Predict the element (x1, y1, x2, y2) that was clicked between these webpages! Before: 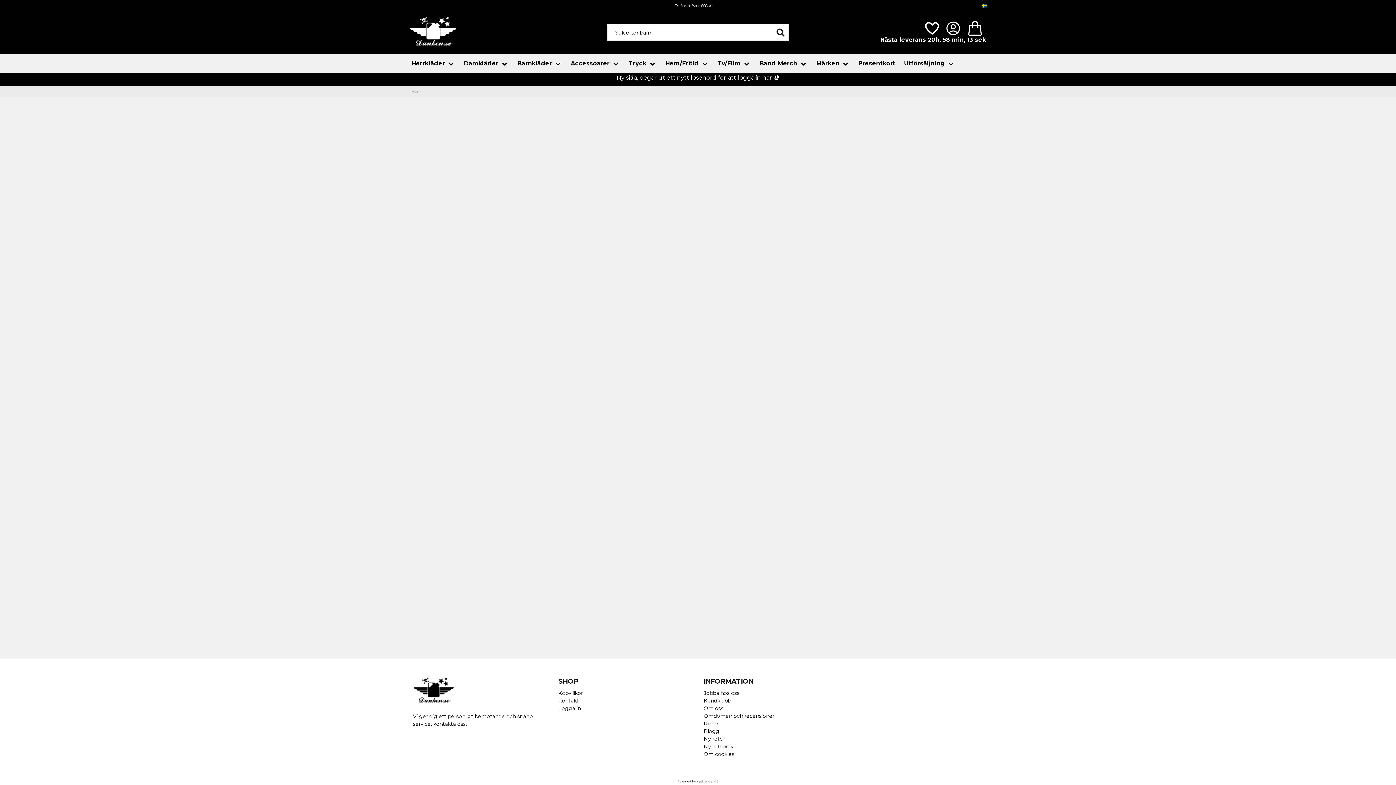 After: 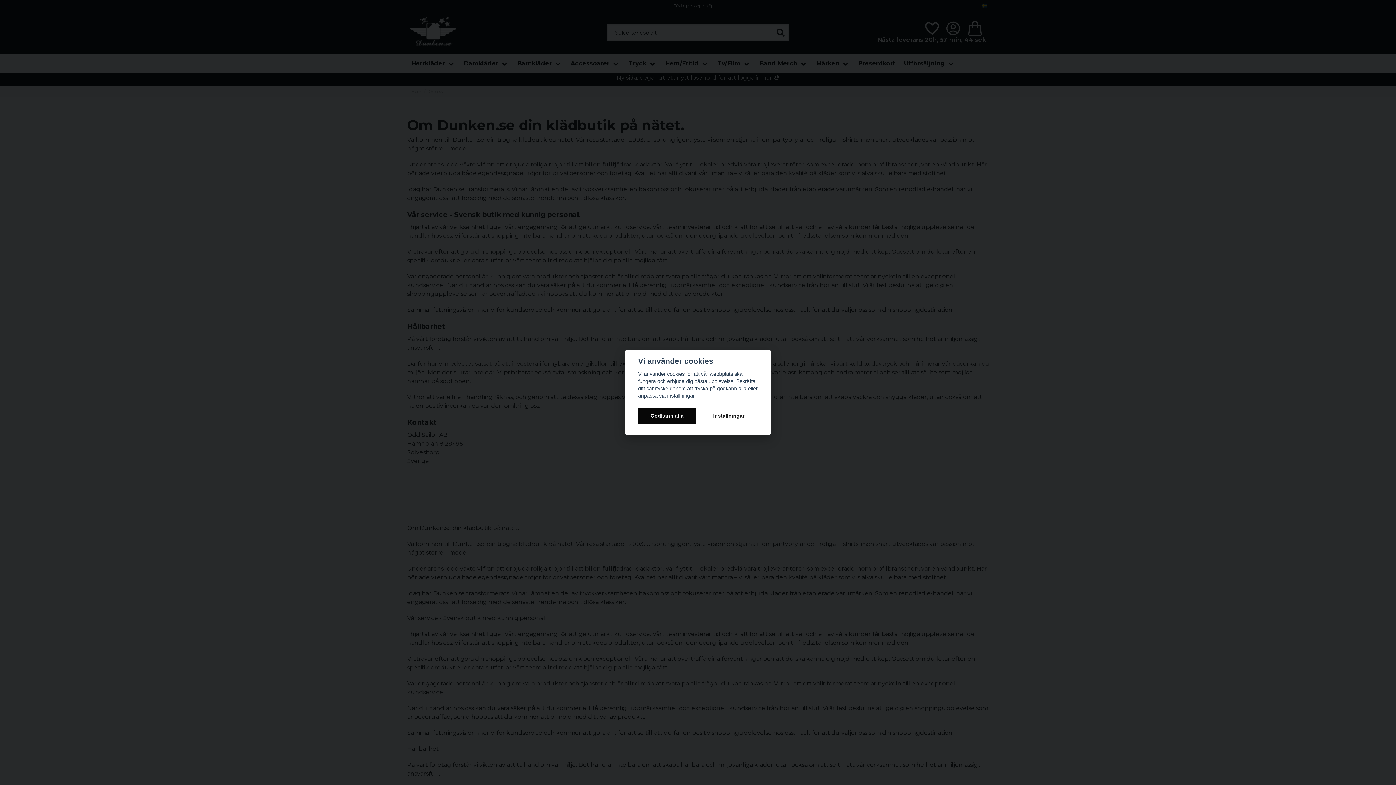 Action: label: Om oss bbox: (704, 705, 723, 712)